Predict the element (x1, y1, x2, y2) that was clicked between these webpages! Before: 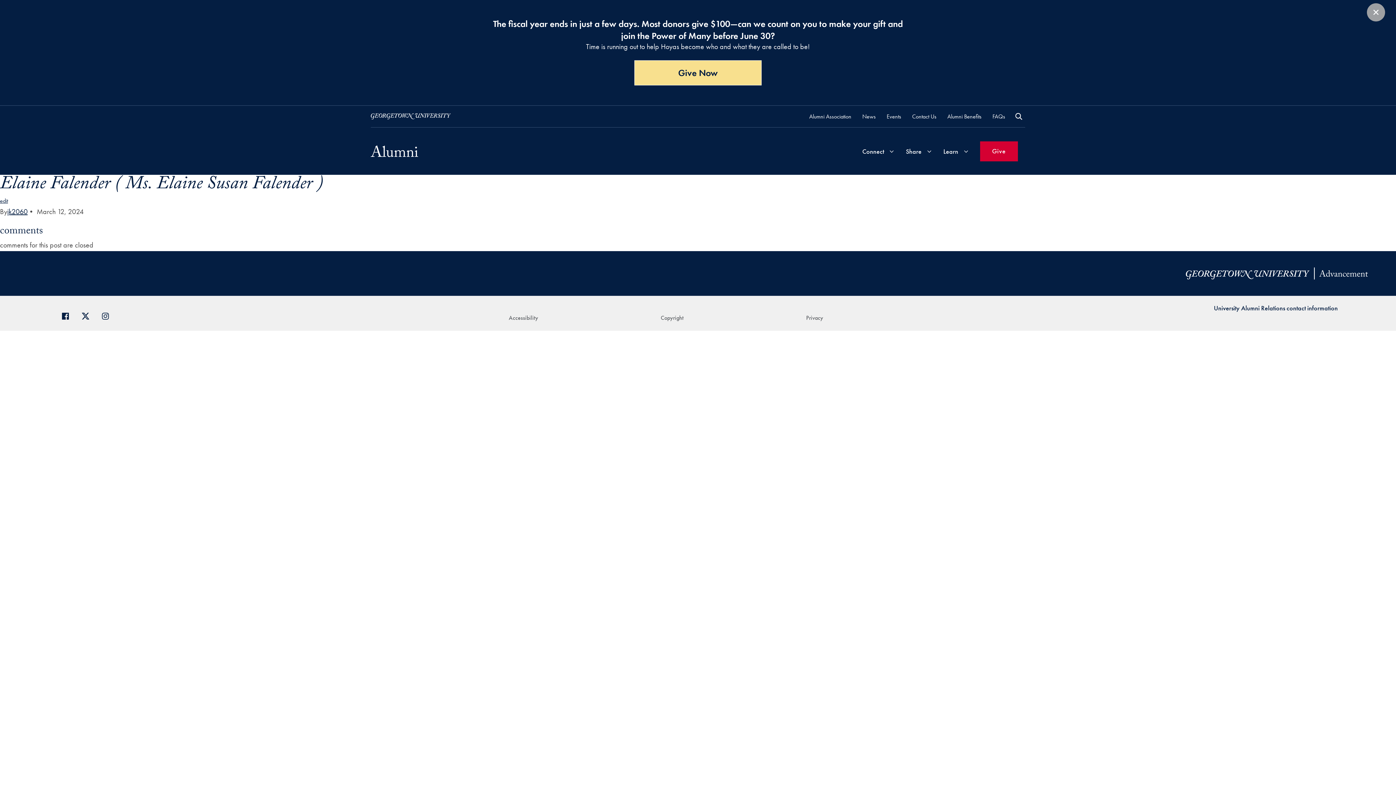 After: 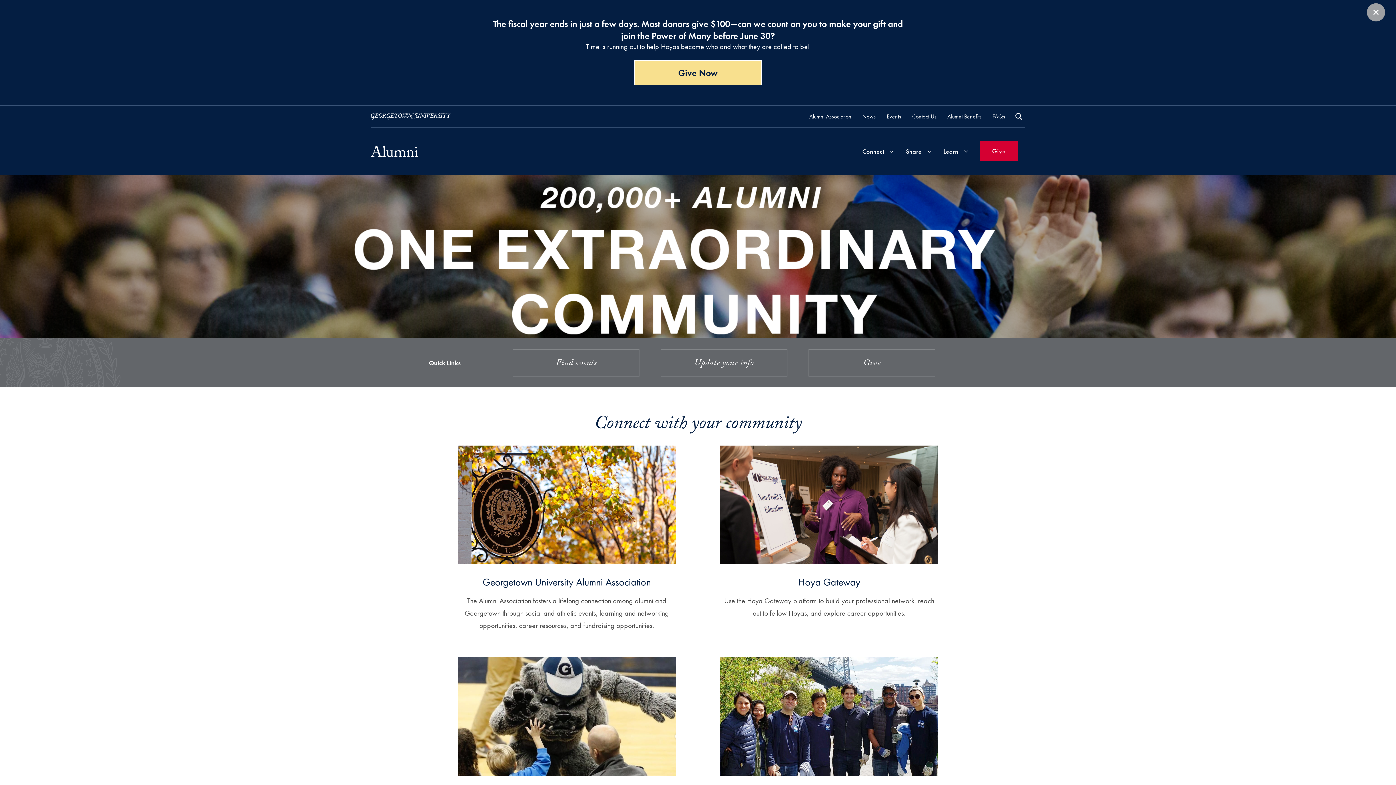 Action: label: Alumni02 bbox: (370, 145, 418, 157)